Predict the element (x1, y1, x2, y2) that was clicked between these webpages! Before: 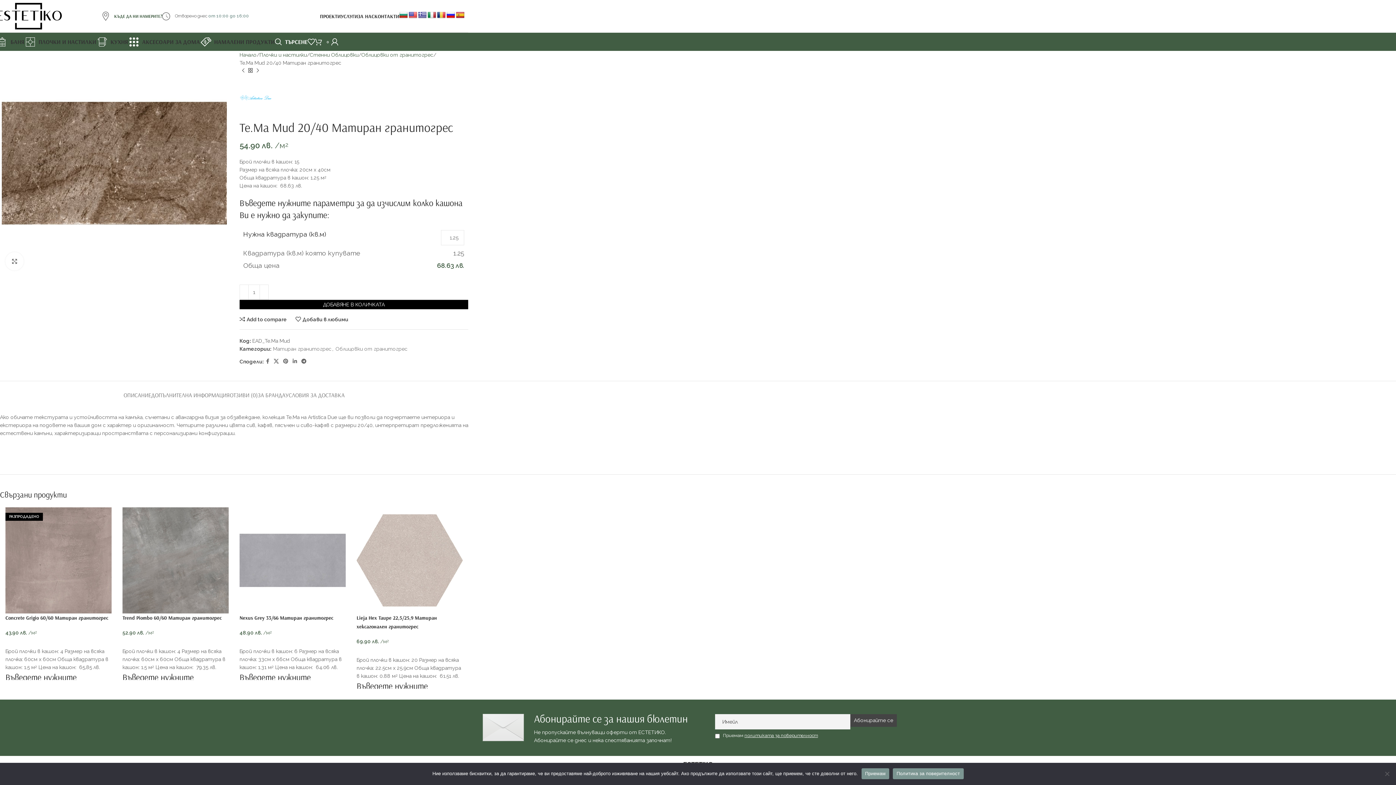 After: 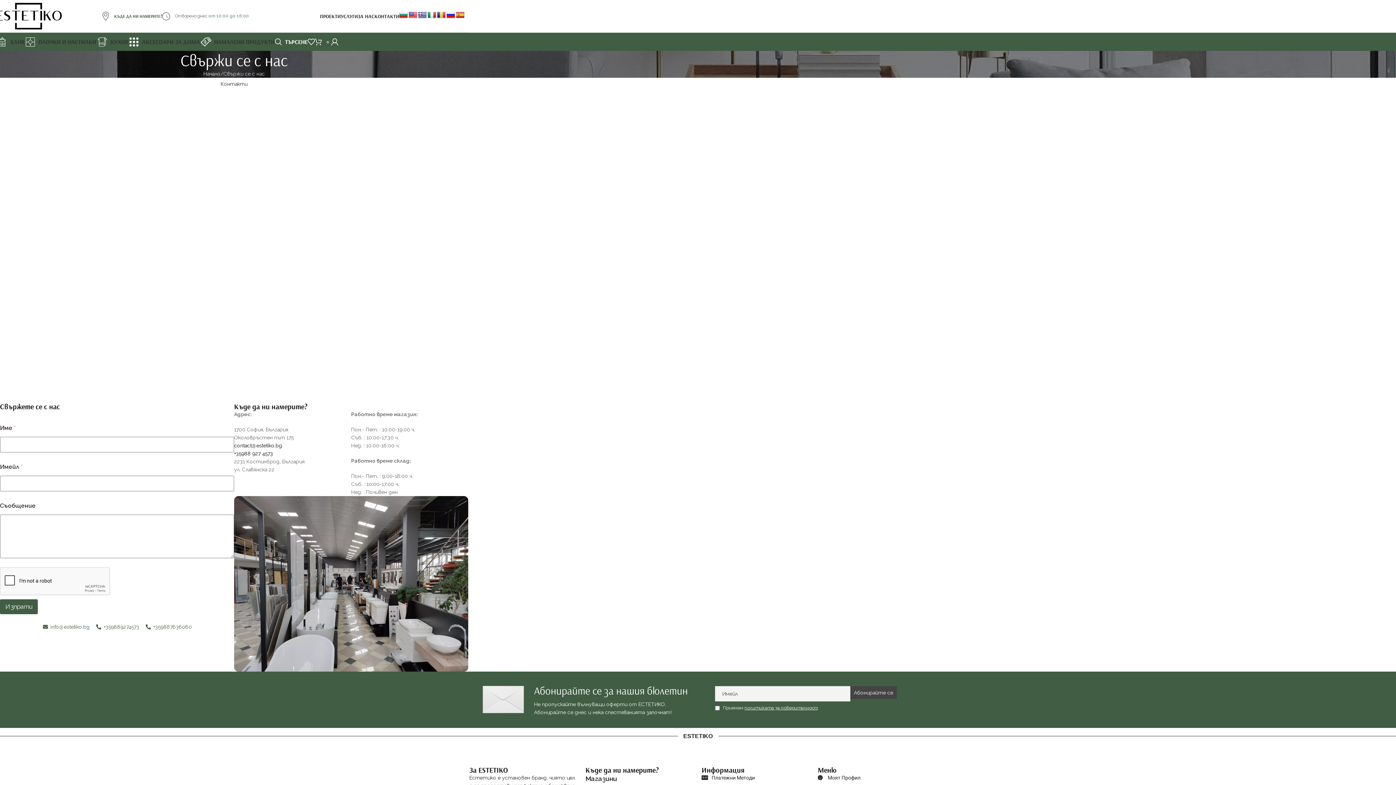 Action: bbox: (374, 8, 399, 23) label: КОНТАКТИ